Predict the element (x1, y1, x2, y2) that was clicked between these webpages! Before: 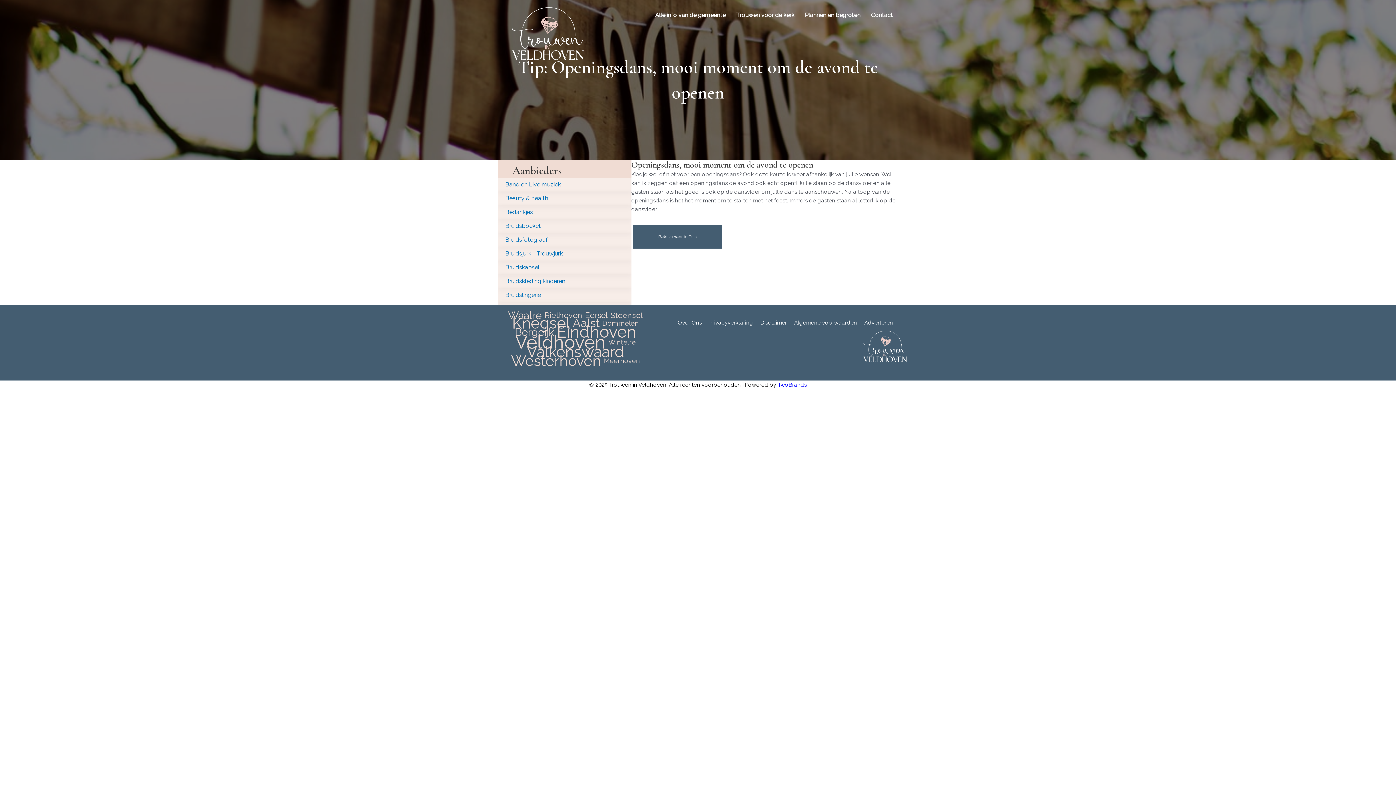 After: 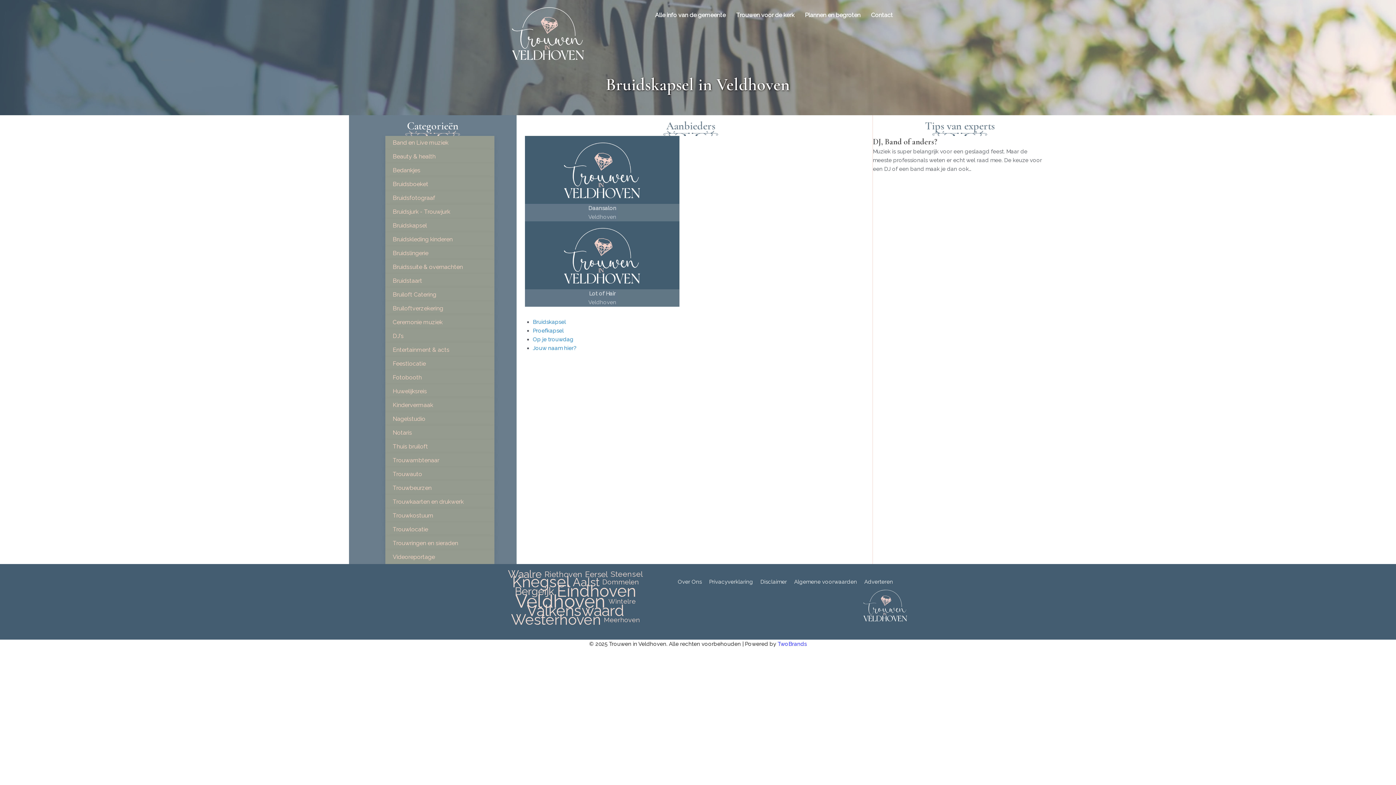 Action: label: Bruidskapsel bbox: (505, 264, 539, 270)